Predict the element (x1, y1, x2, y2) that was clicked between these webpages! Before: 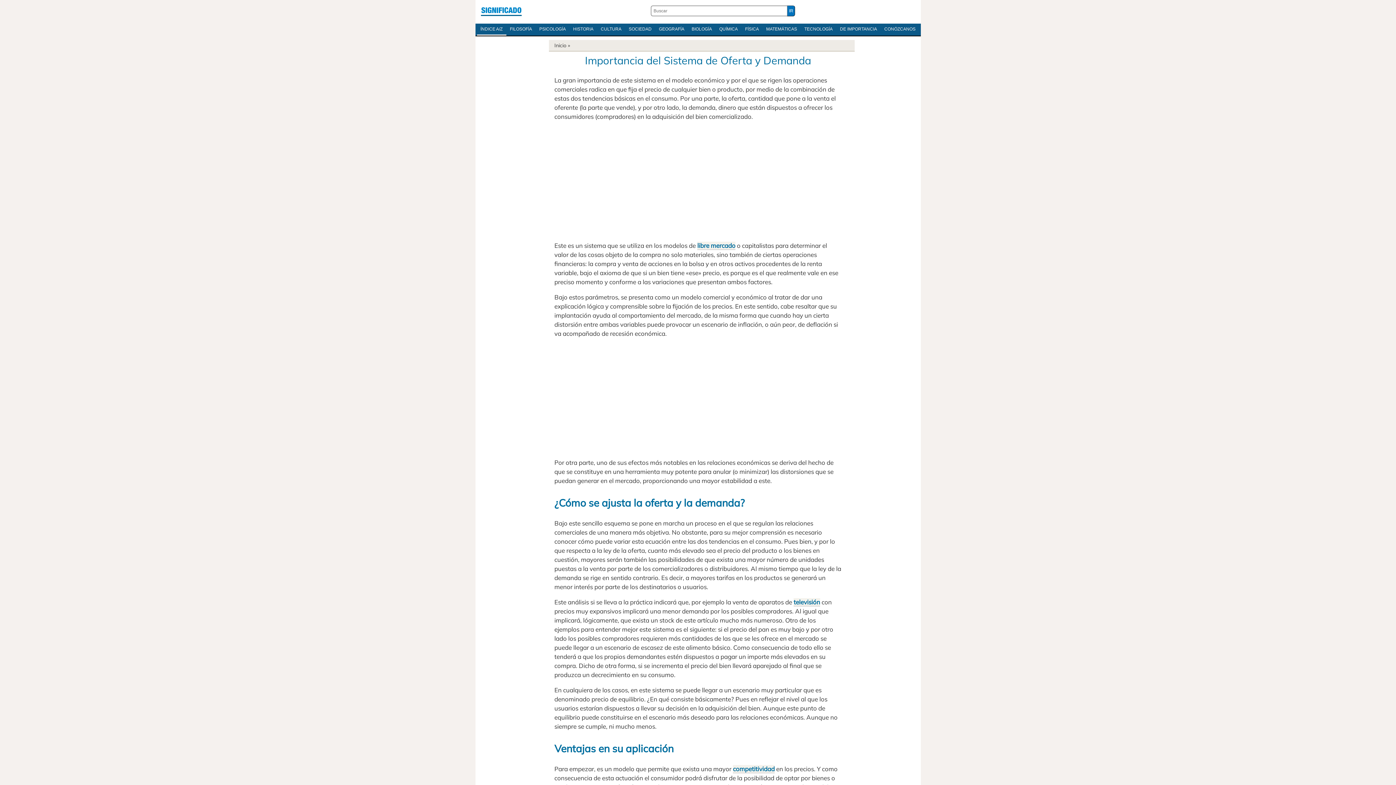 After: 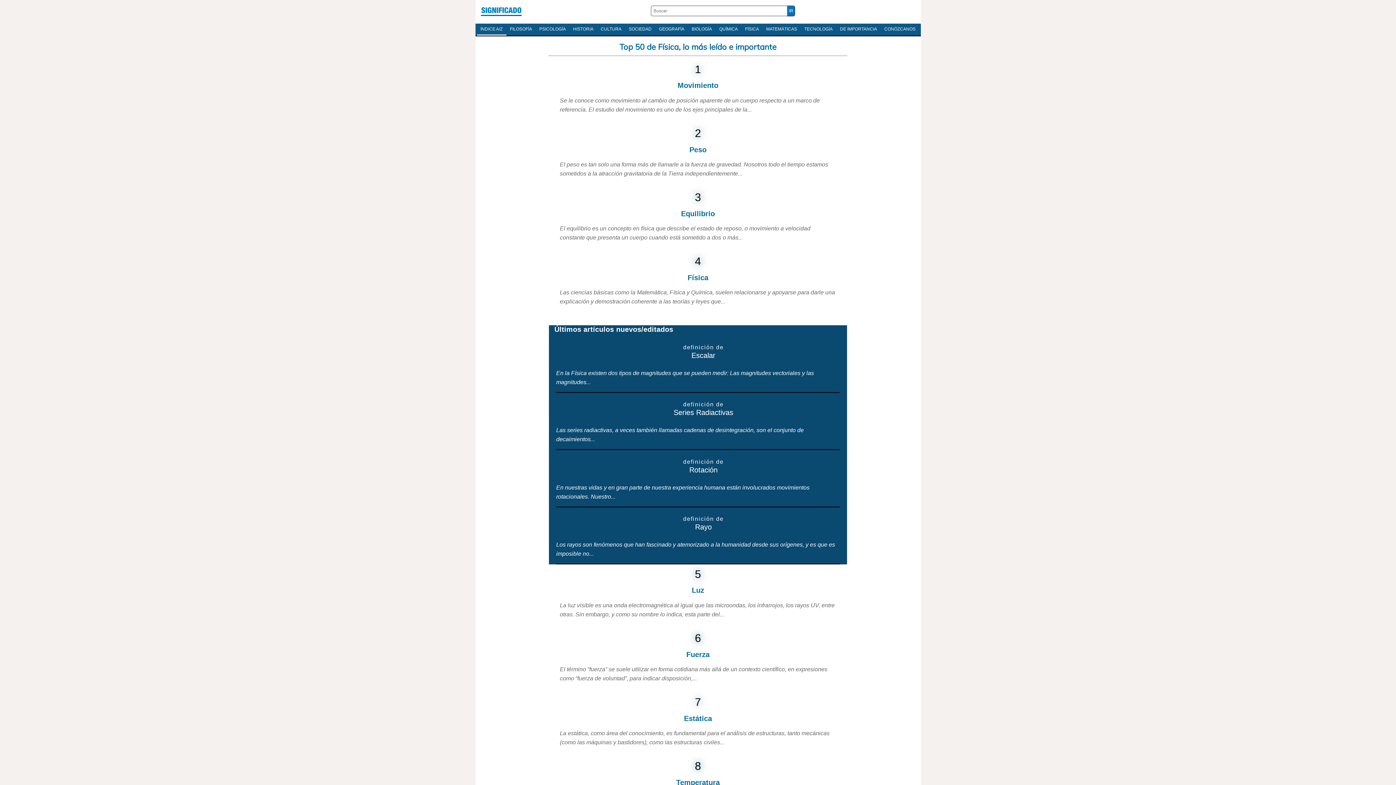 Action: label: FÍSICA bbox: (741, 23, 762, 34)